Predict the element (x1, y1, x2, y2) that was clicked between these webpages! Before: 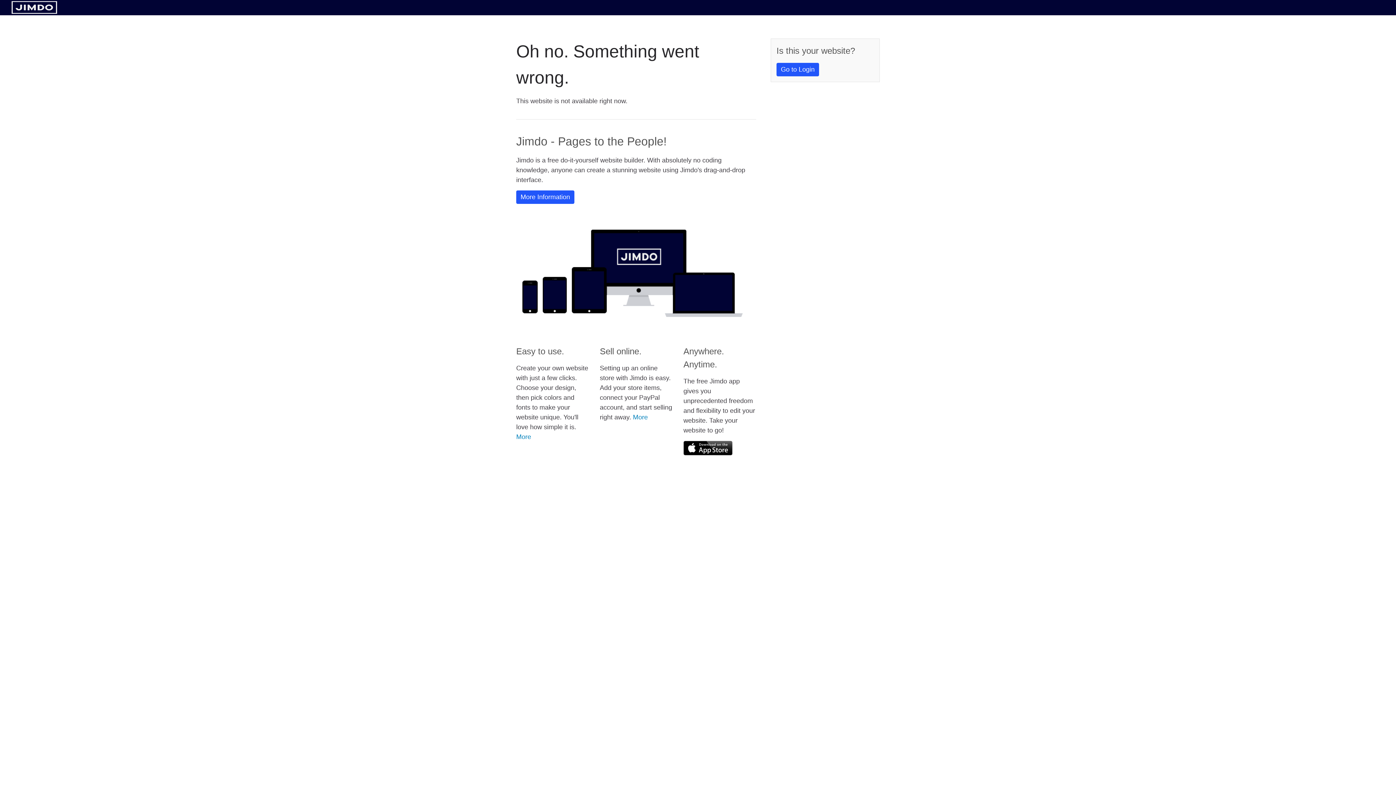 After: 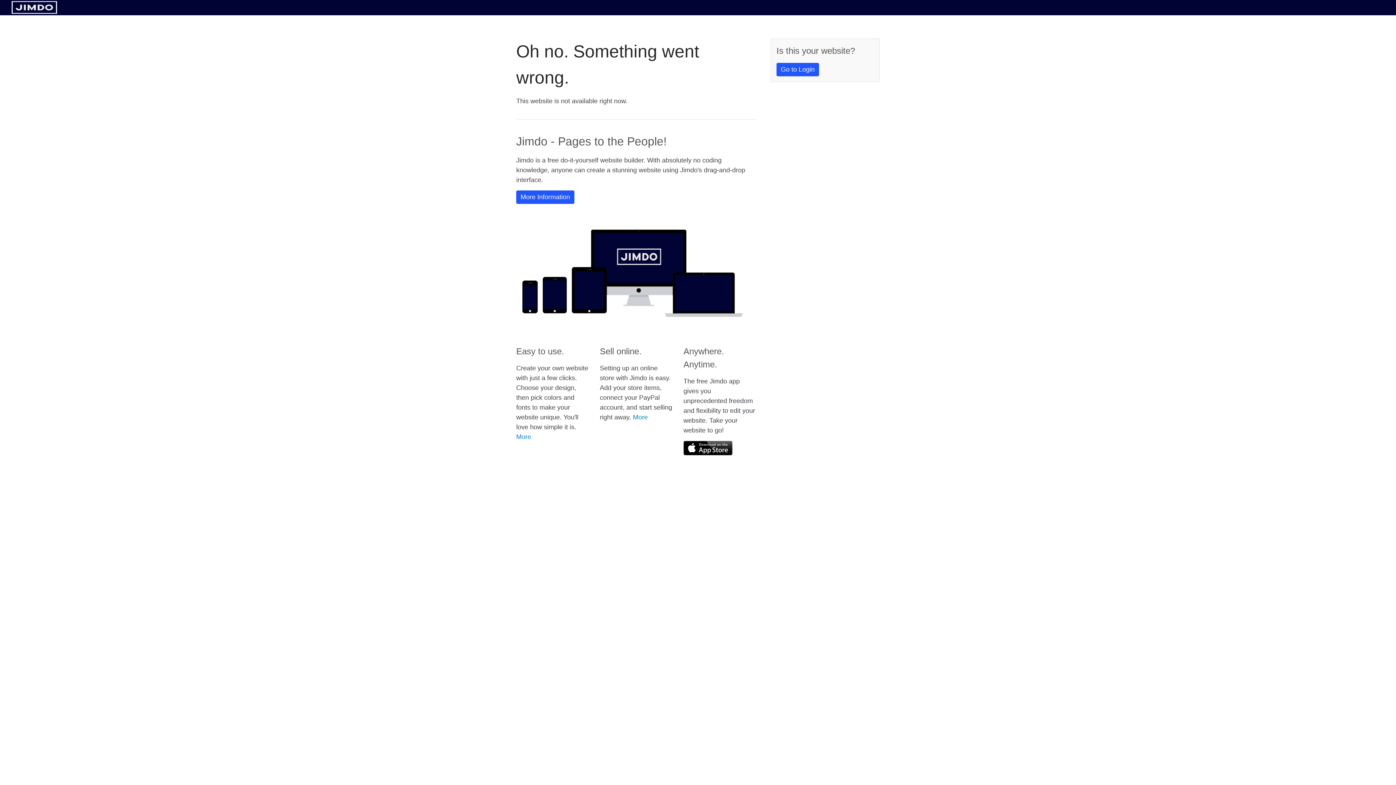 Action: bbox: (683, 441, 732, 455)